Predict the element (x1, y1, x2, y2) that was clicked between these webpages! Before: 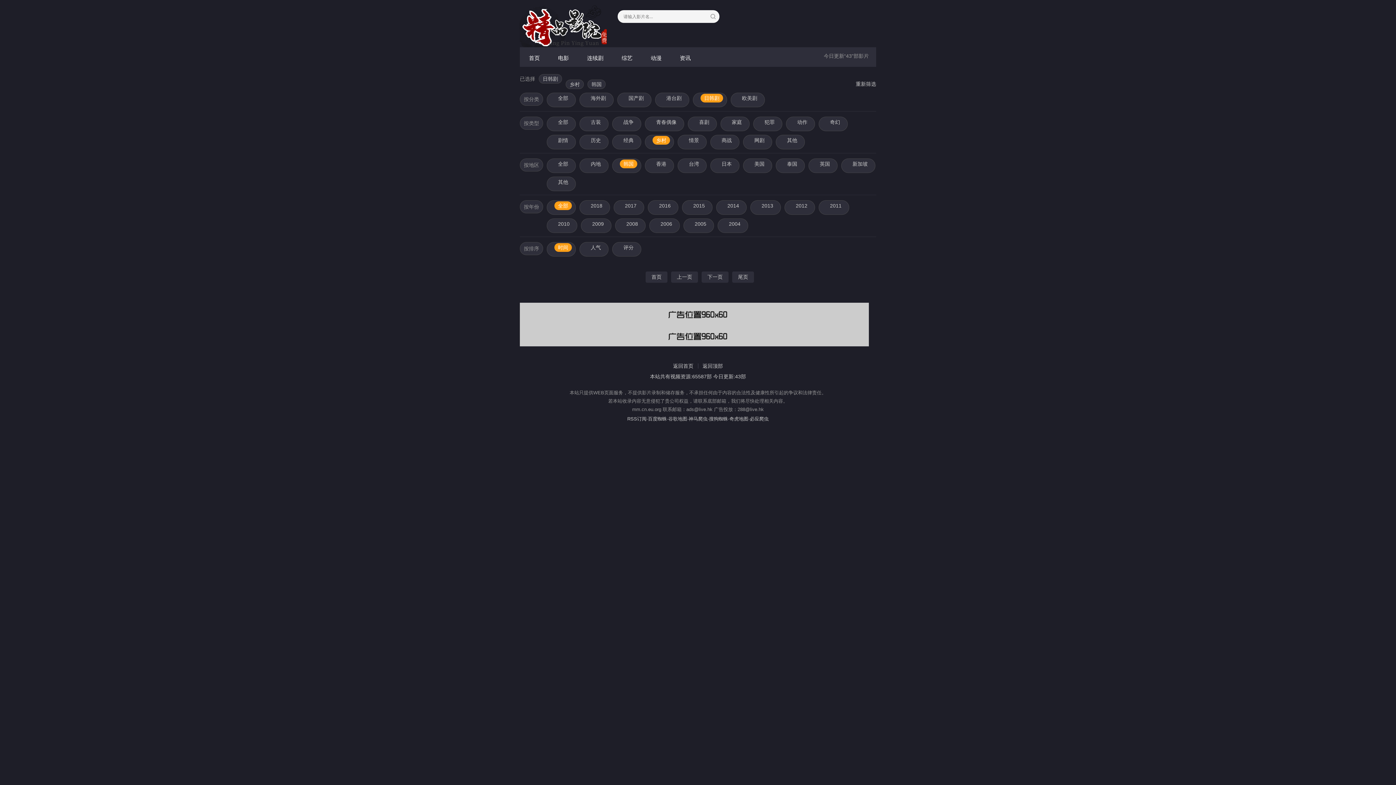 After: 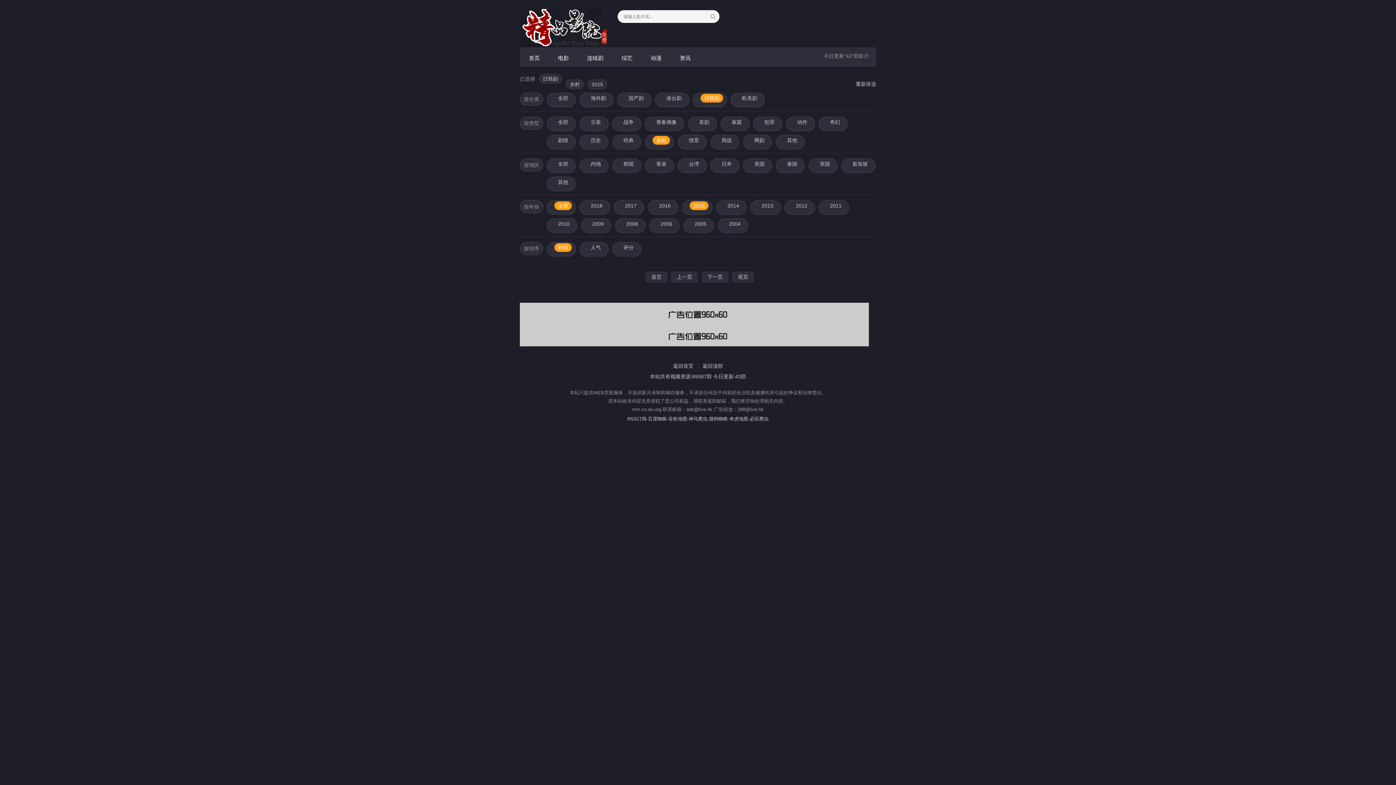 Action: bbox: (689, 201, 708, 210) label: 2015